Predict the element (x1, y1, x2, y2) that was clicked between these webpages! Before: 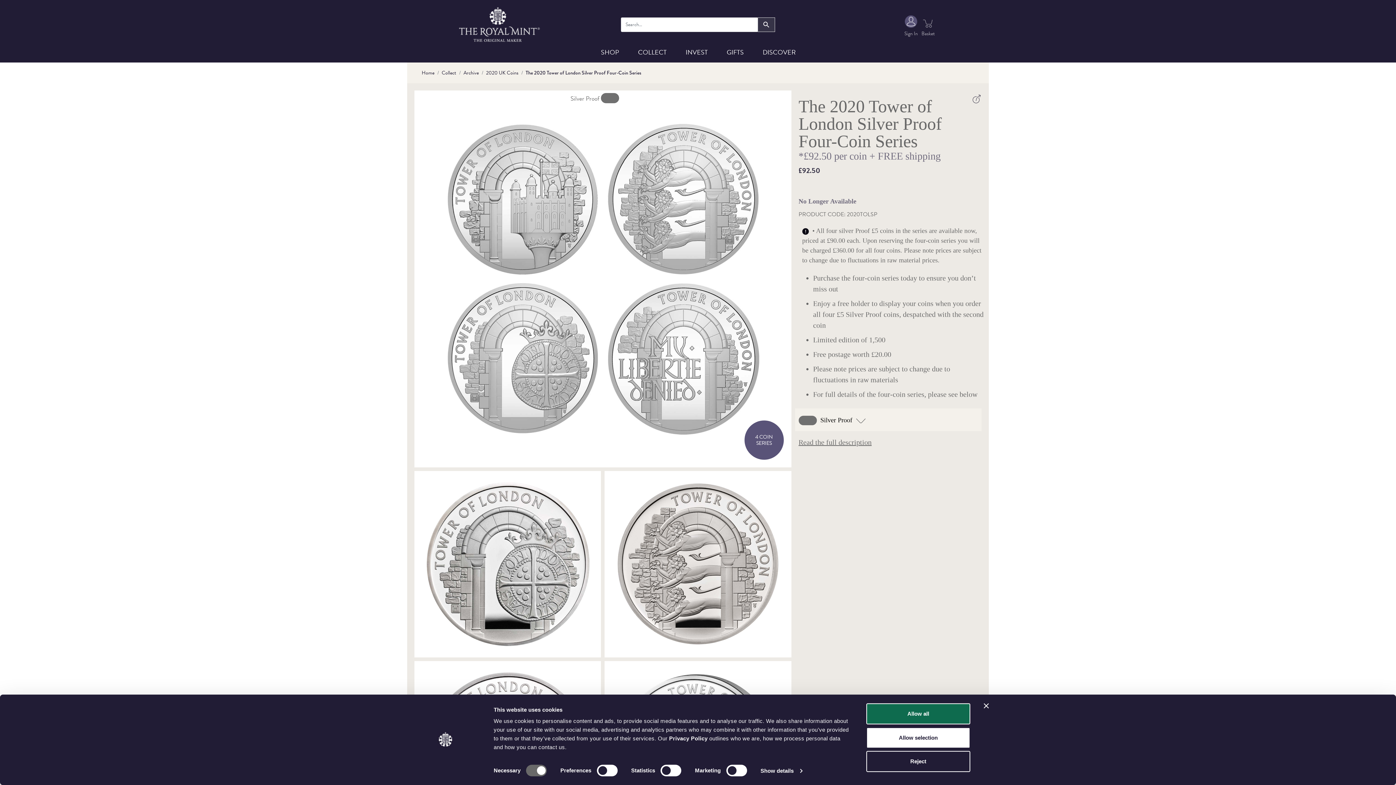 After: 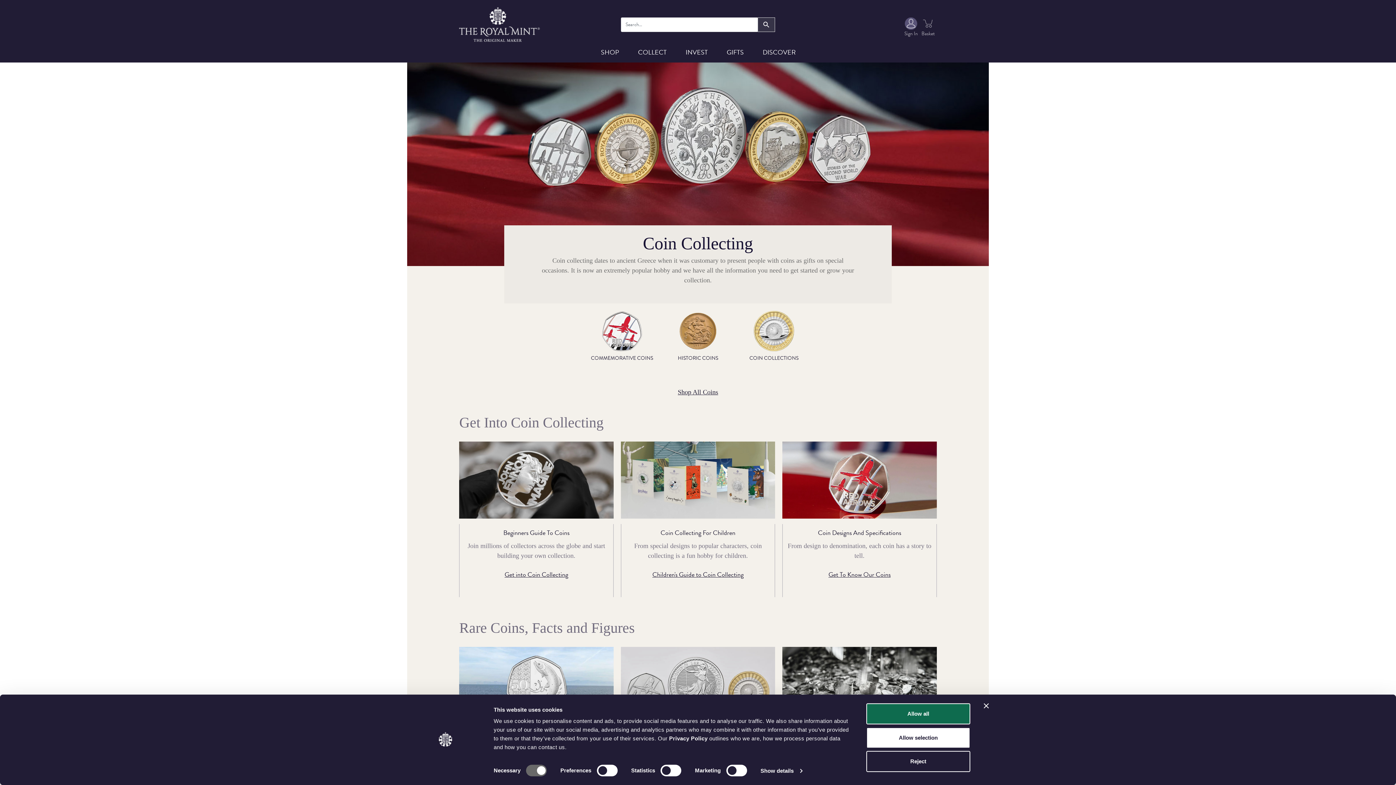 Action: label: COLLECT bbox: (628, 41, 676, 62)